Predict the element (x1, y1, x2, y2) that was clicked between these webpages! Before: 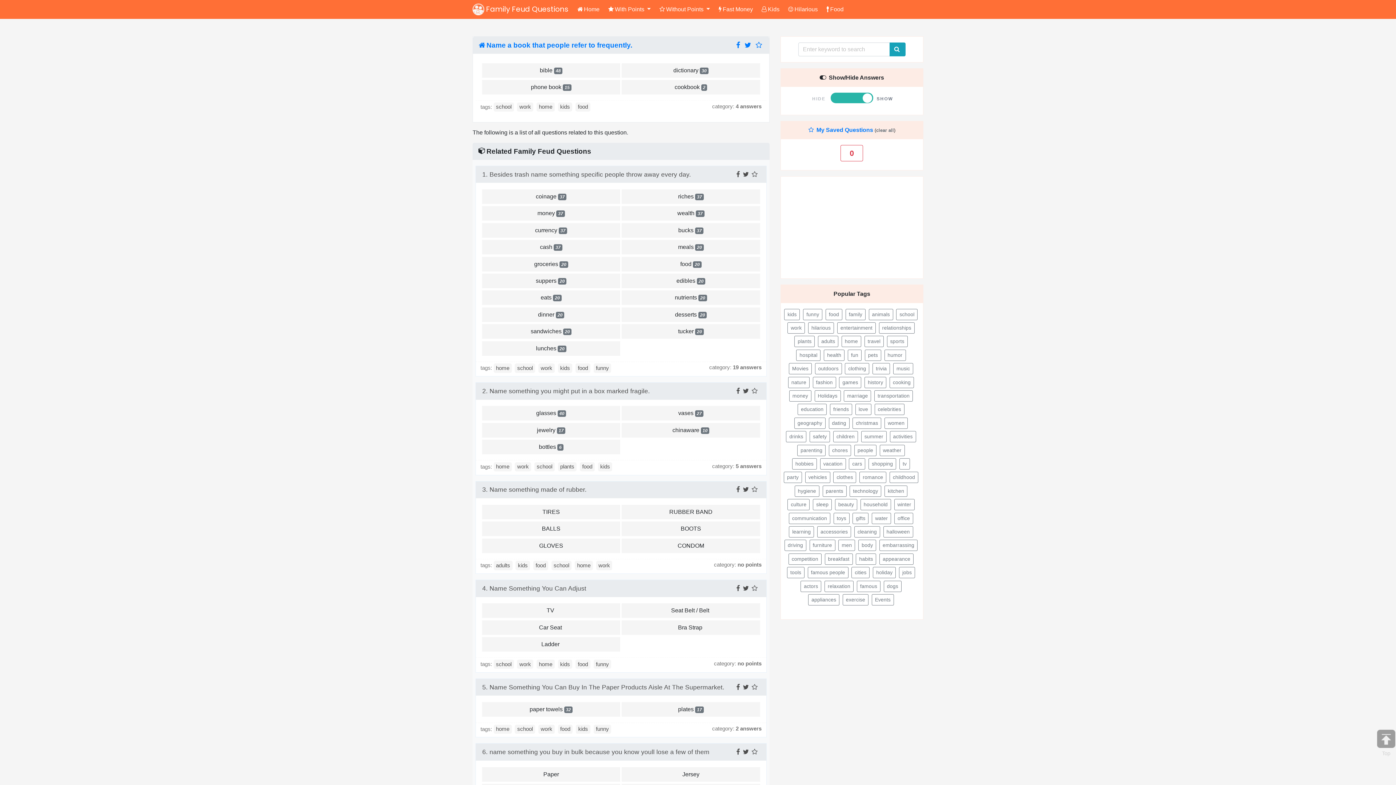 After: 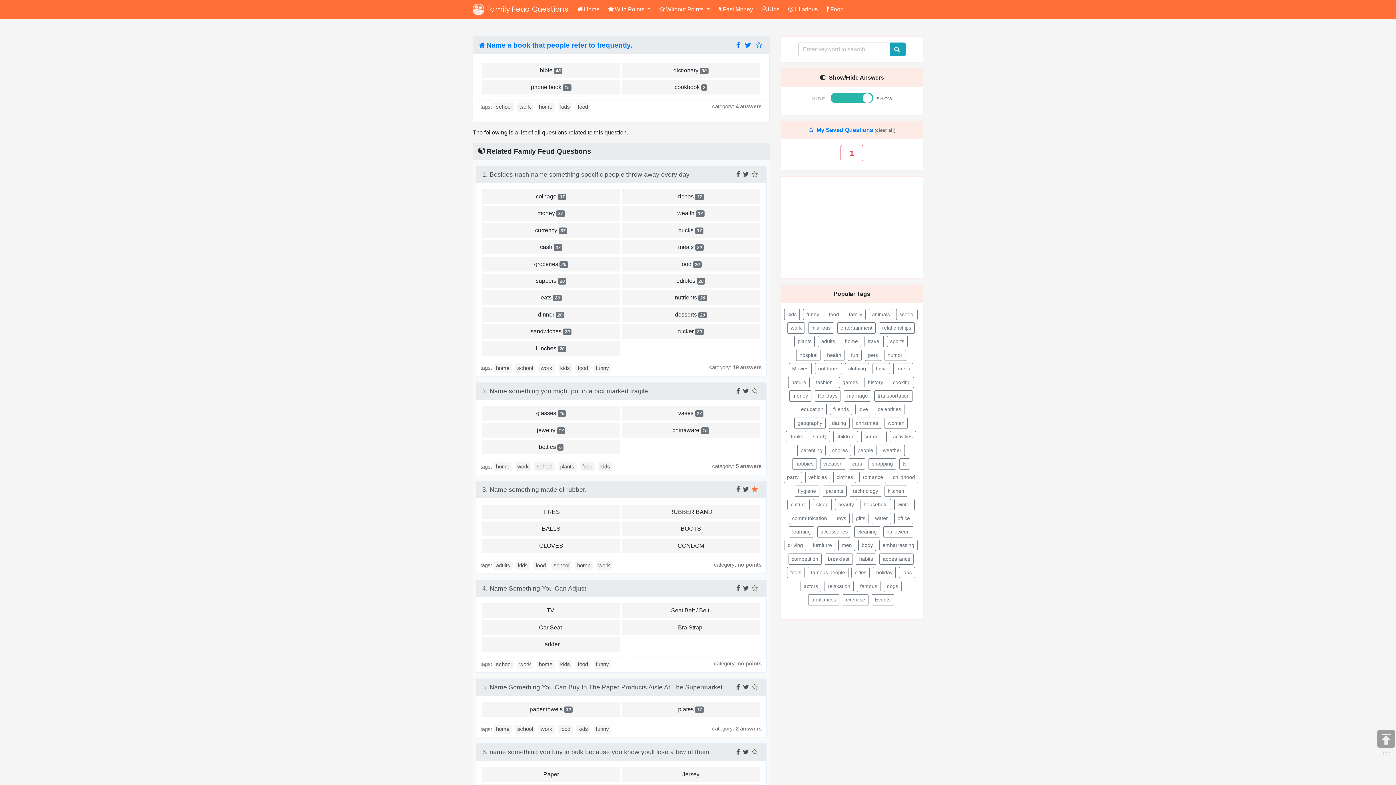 Action: bbox: (755, 486, 760, 493)